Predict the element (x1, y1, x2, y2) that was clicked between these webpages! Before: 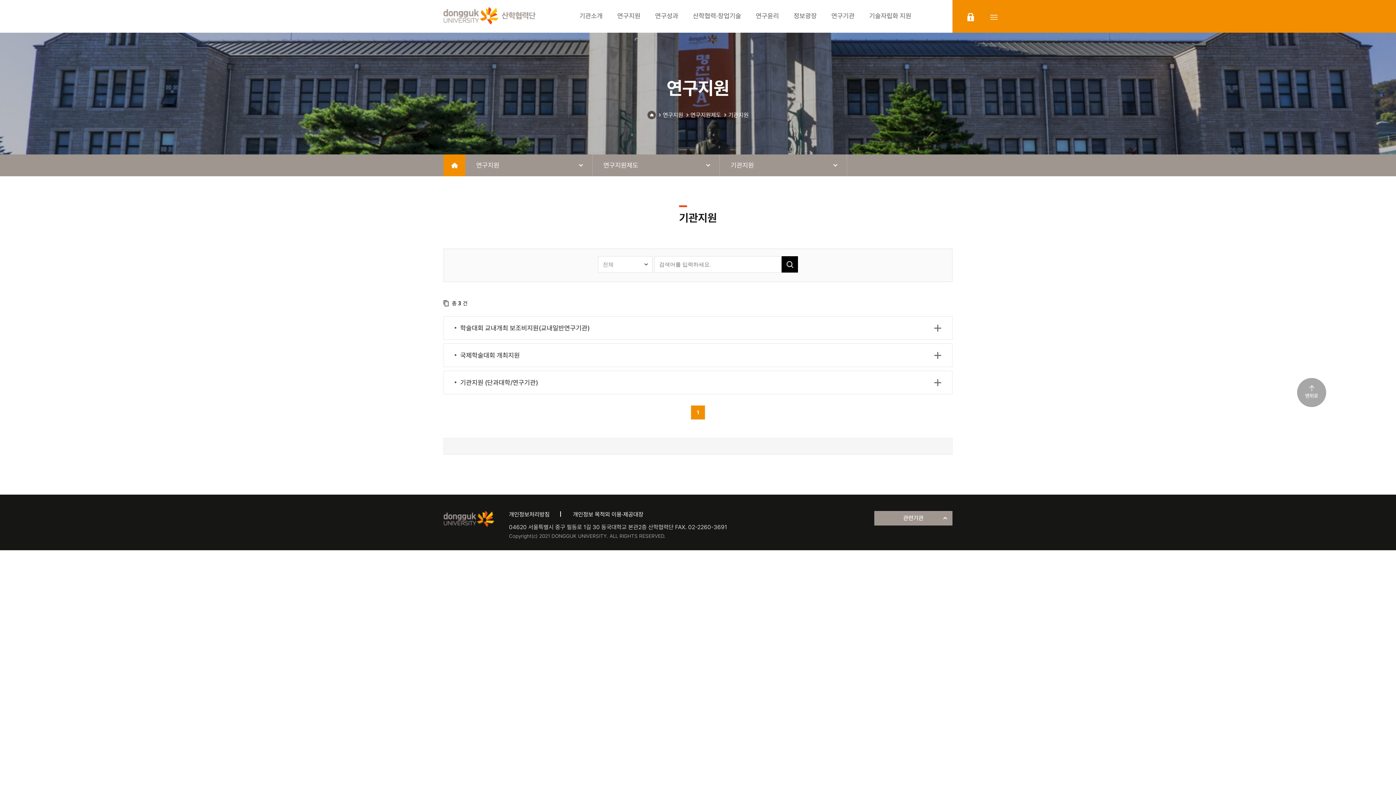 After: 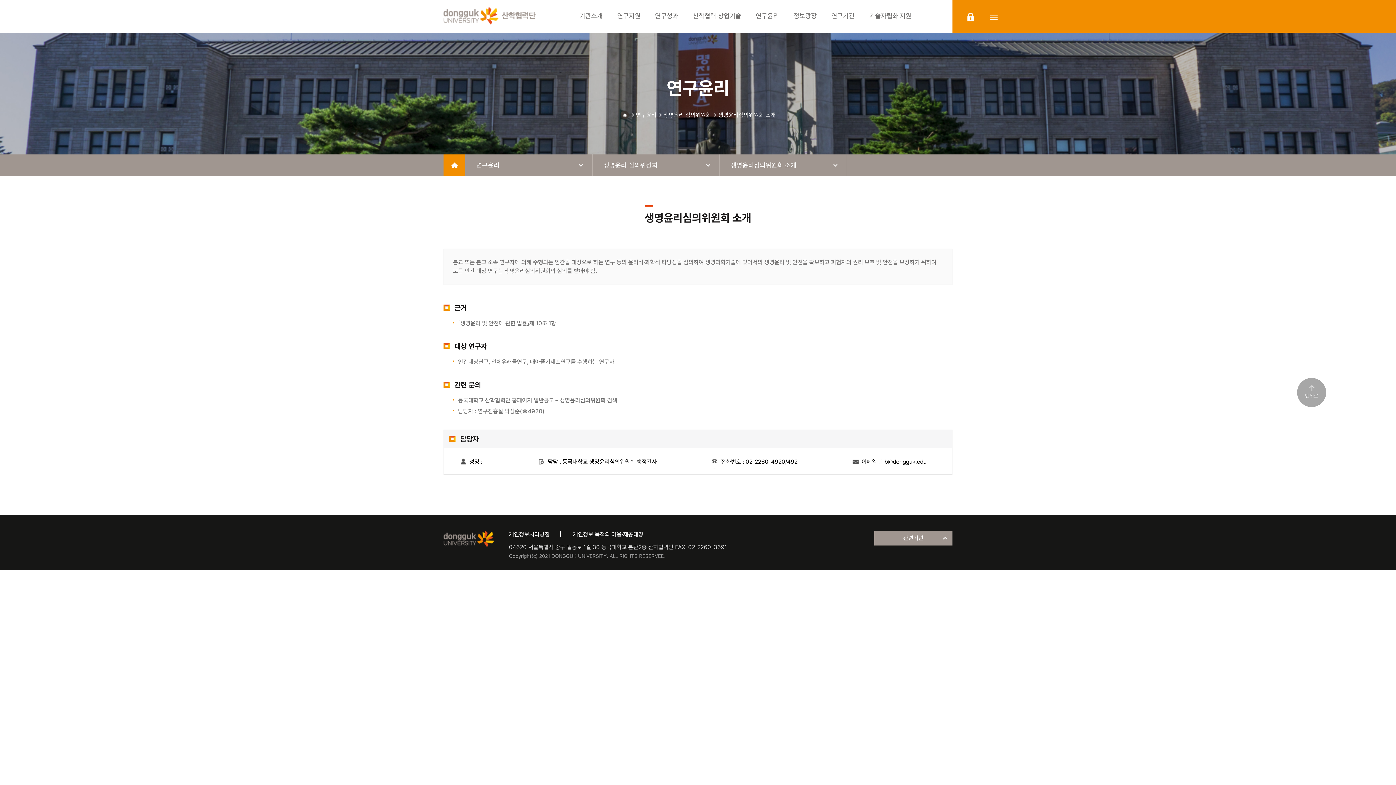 Action: bbox: (756, 0, 779, 32) label: 연구윤리